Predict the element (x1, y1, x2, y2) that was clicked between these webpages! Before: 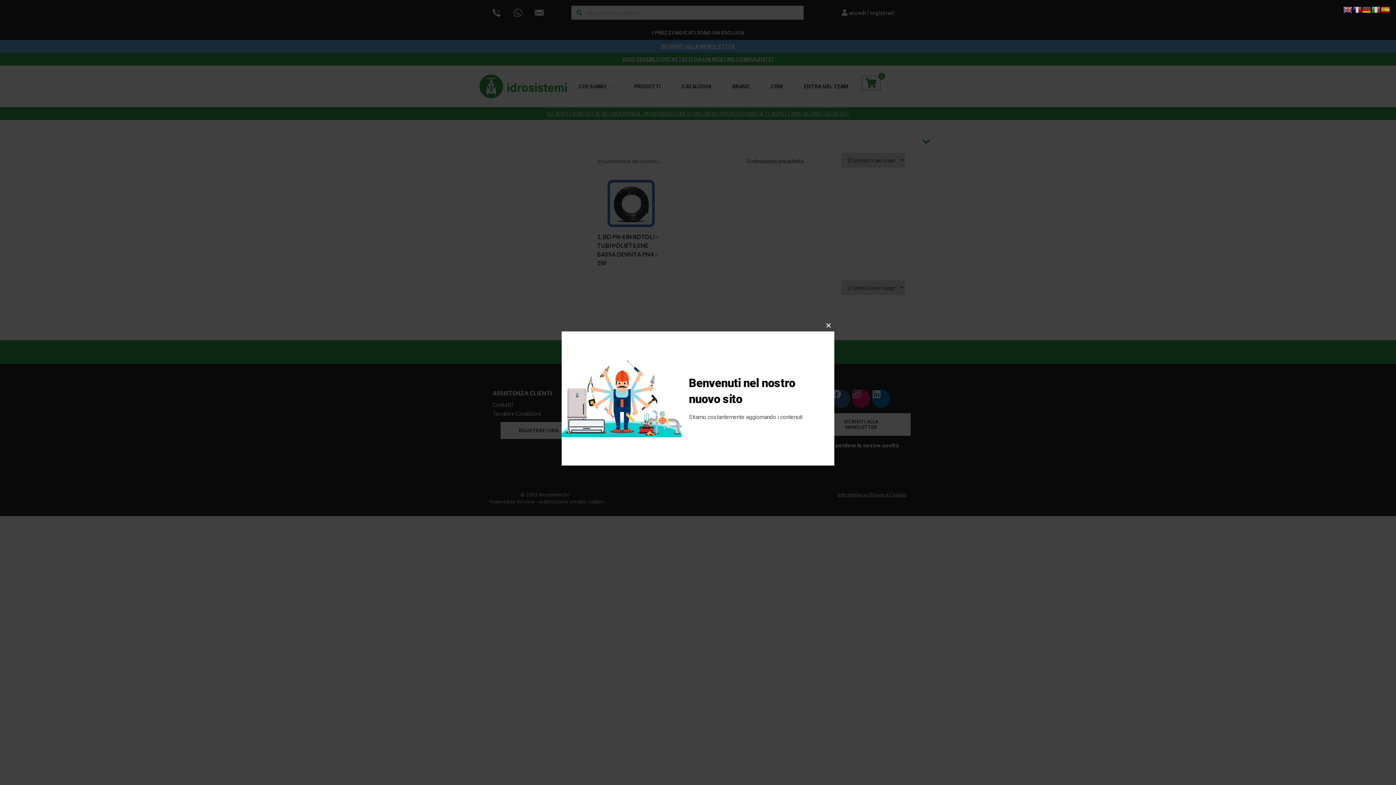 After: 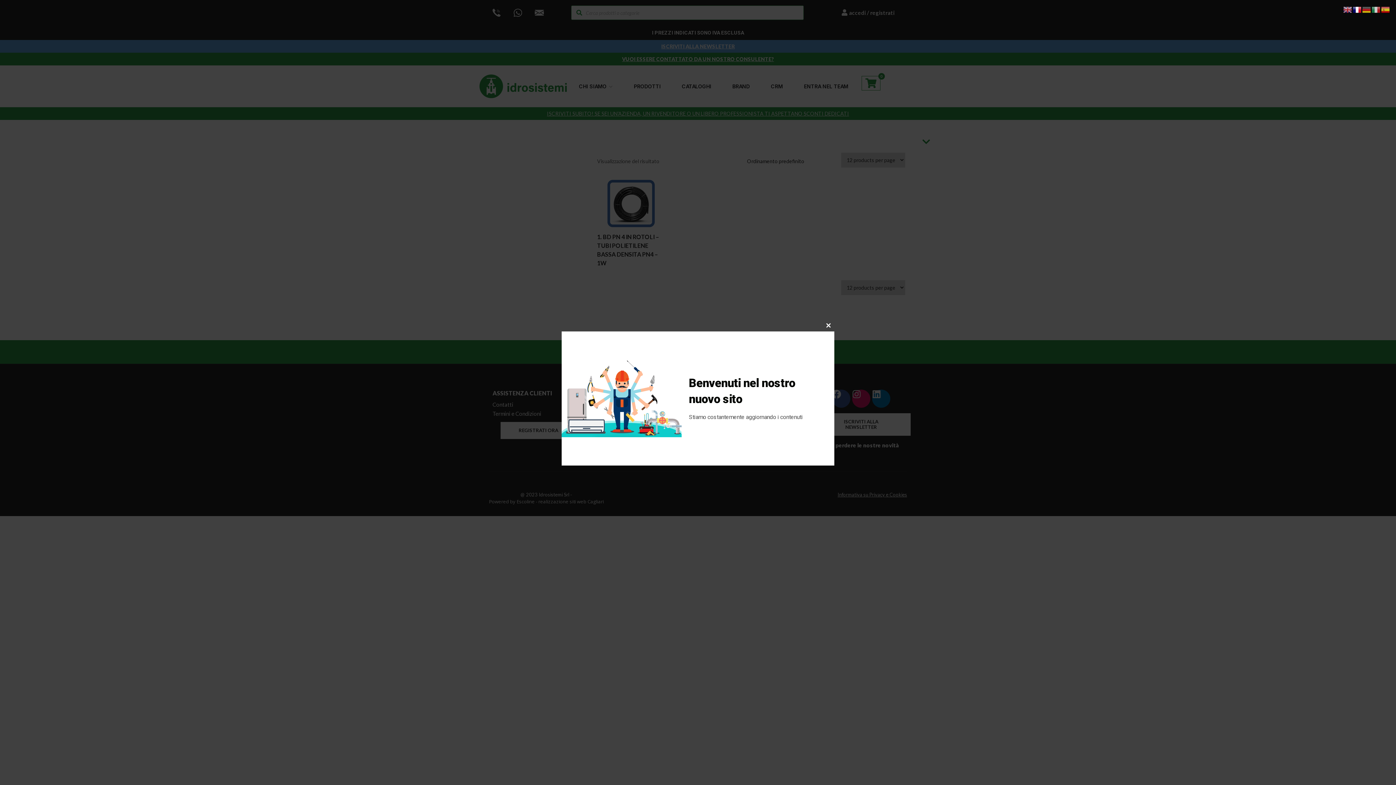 Action: bbox: (1353, 6, 1362, 12)